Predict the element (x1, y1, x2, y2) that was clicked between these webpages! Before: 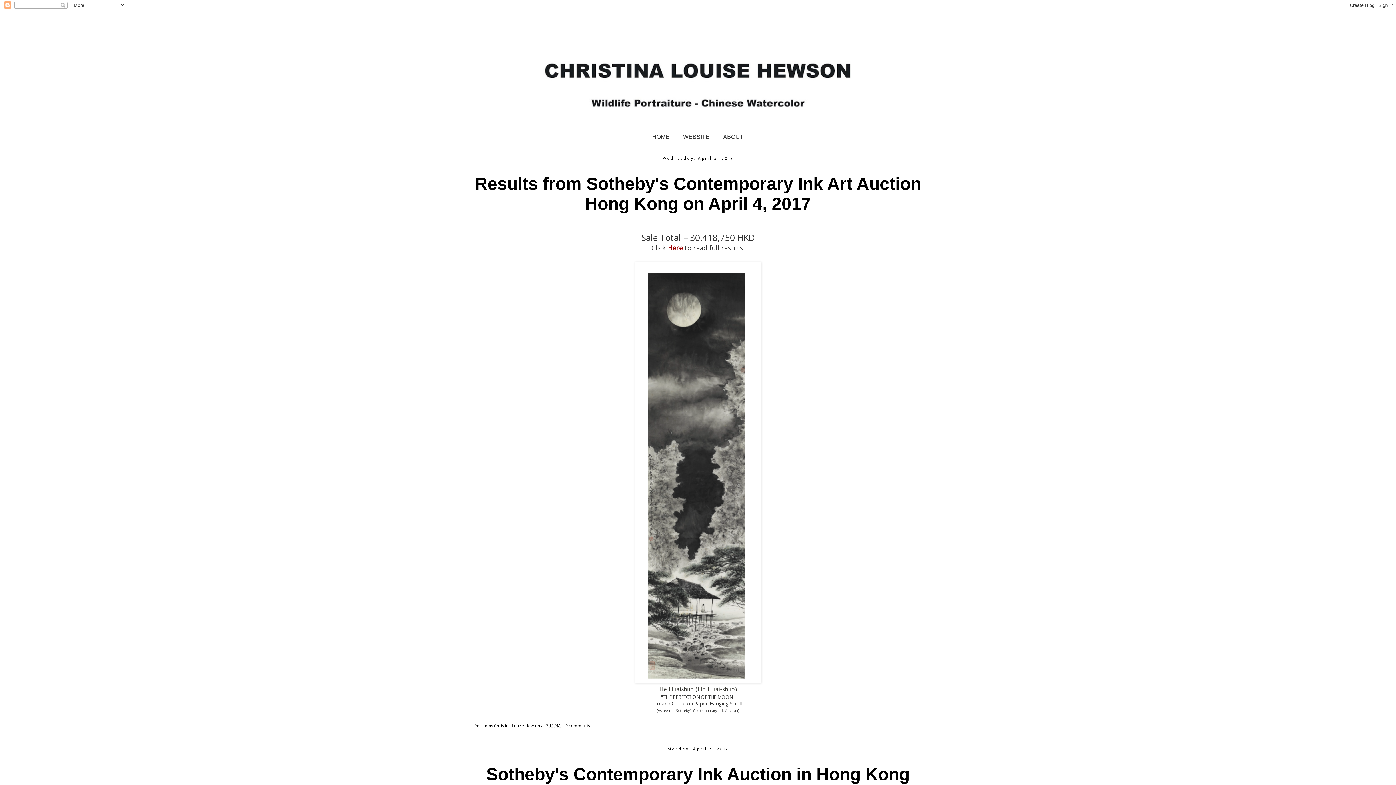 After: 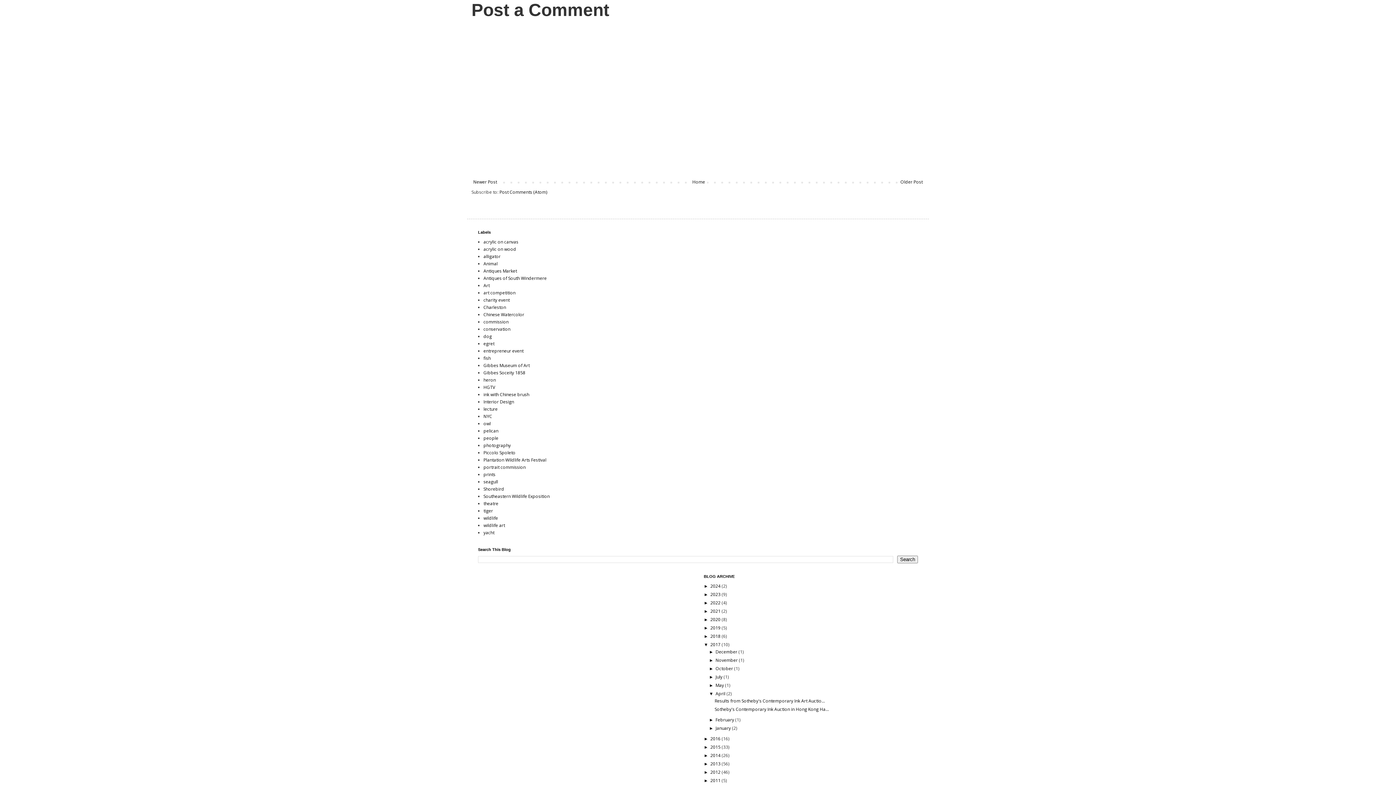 Action: label: 0 comments bbox: (565, 723, 589, 728)